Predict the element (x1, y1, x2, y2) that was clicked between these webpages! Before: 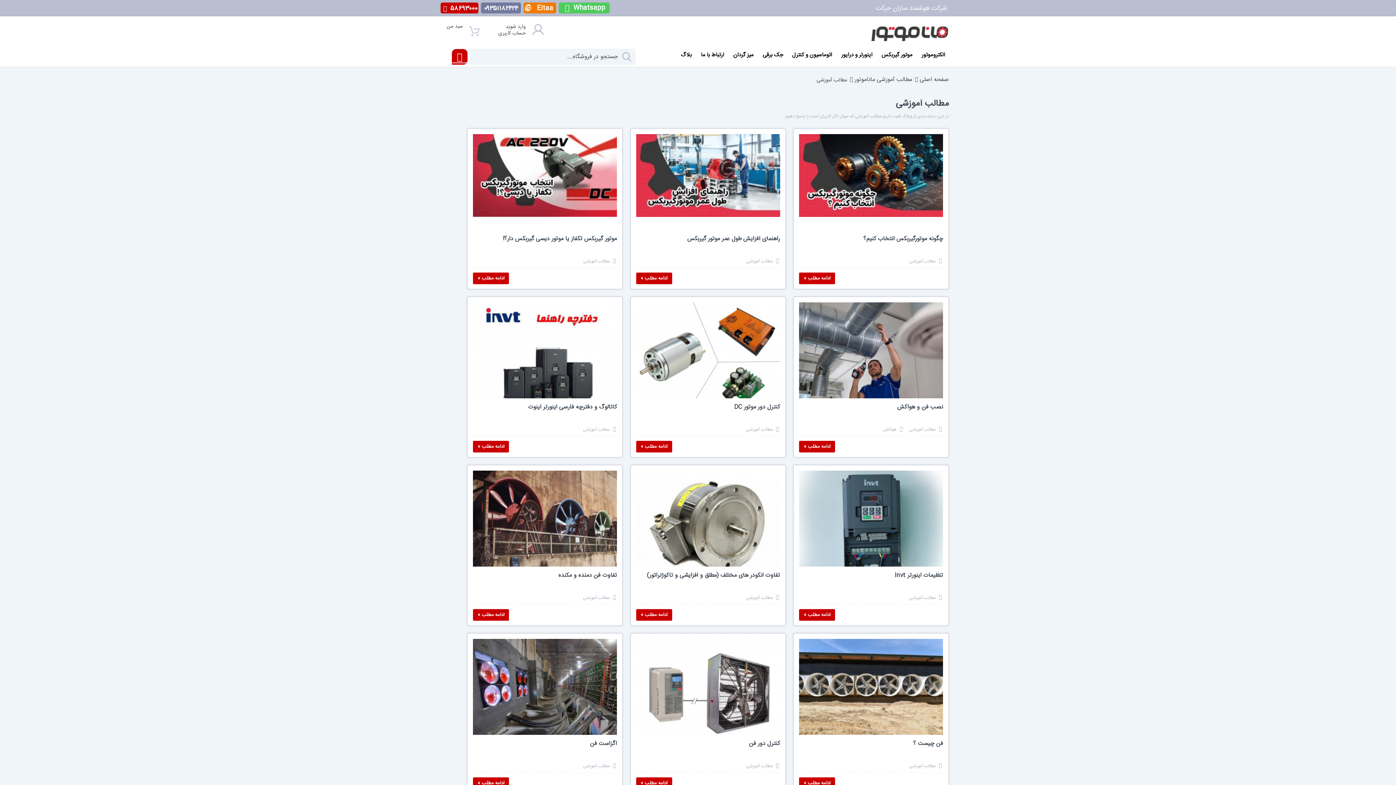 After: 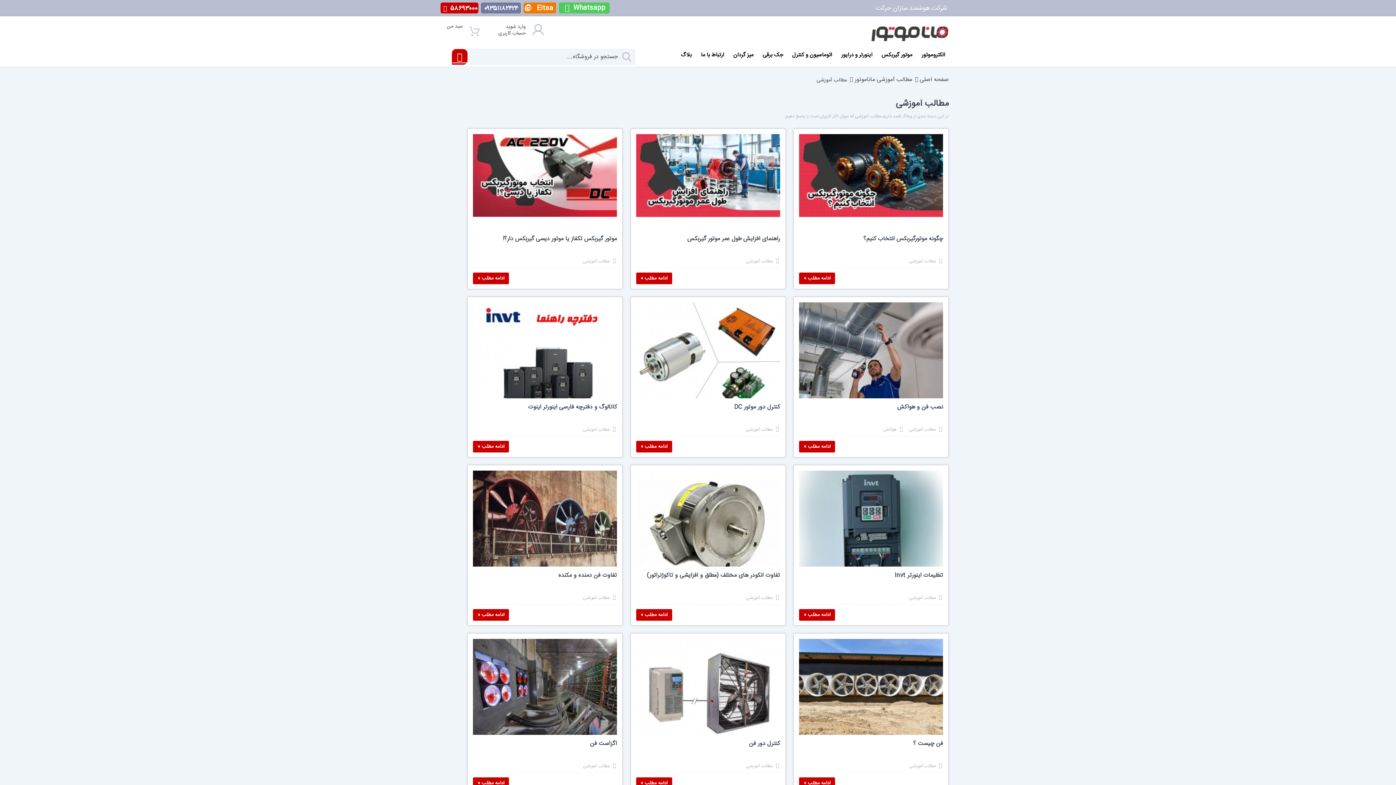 Action: label: مطالب آموزشی bbox: (583, 762, 609, 770)